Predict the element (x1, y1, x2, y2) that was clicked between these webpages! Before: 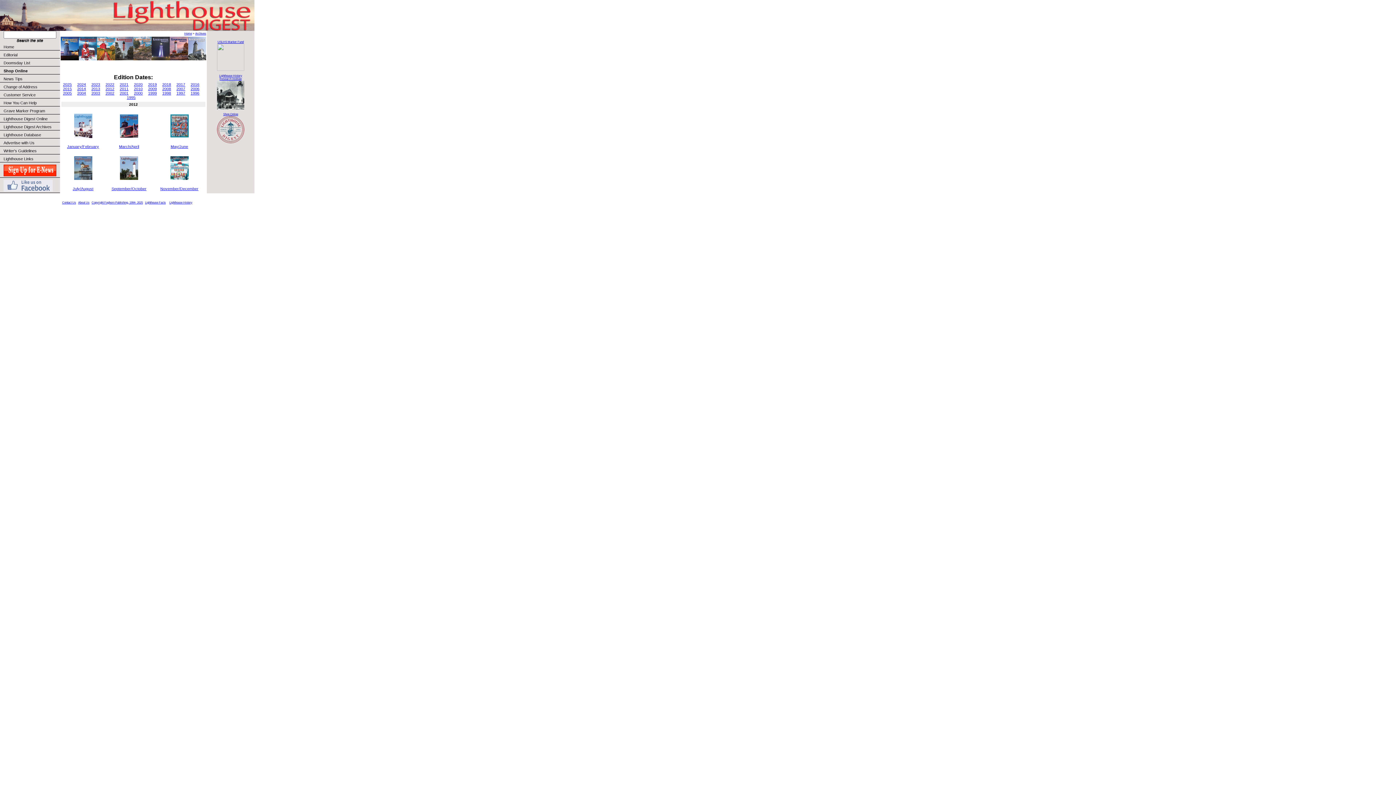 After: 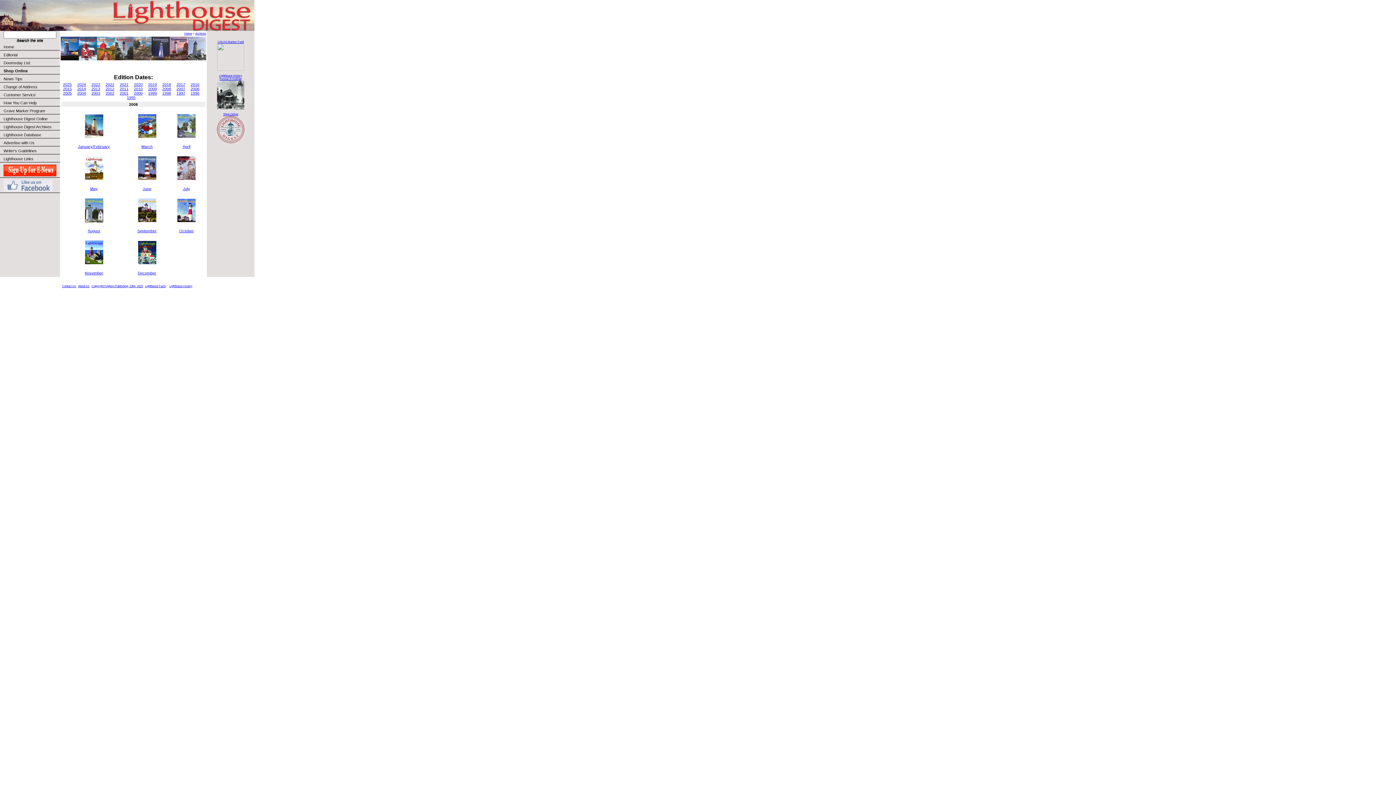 Action: bbox: (162, 86, 171, 90) label: 2008